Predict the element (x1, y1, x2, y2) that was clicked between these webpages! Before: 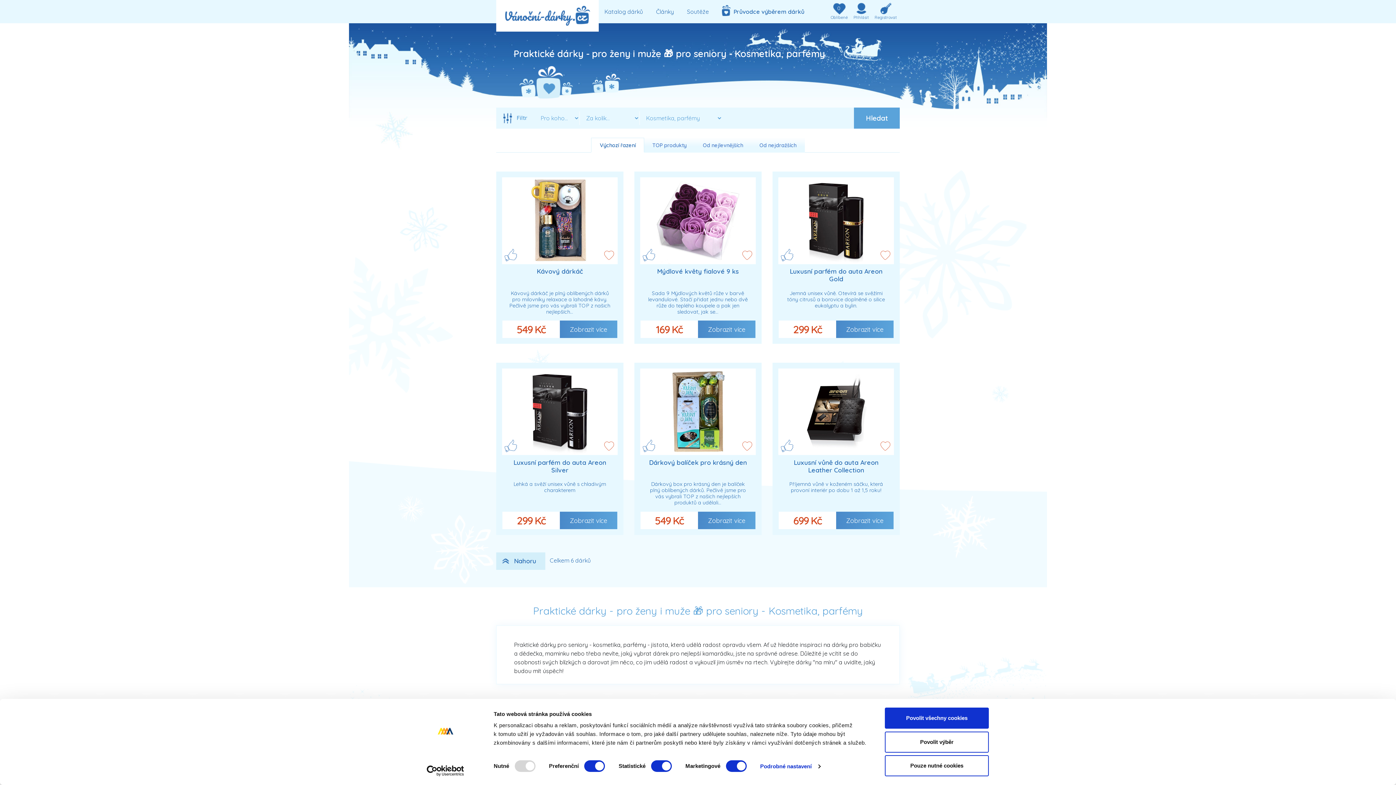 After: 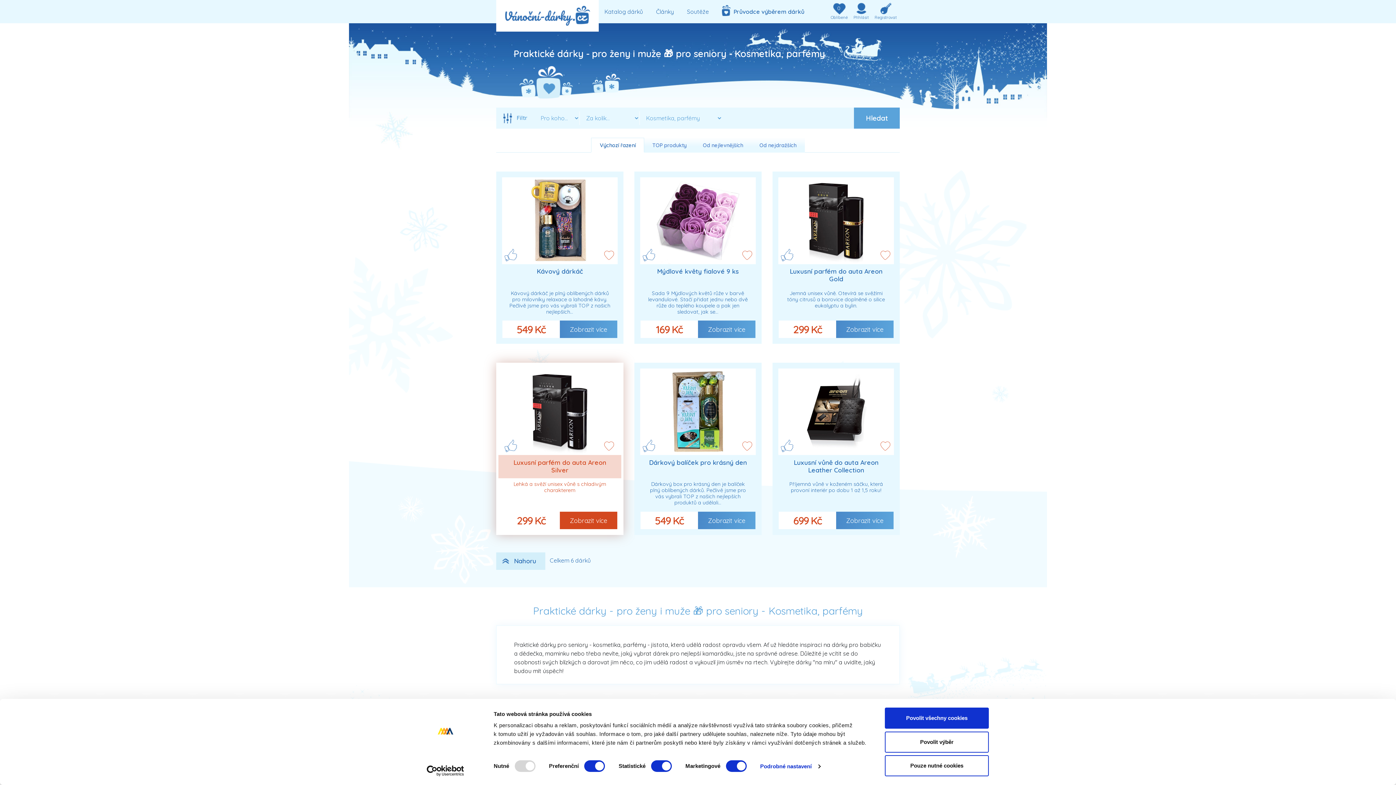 Action: bbox: (502, 407, 617, 414)